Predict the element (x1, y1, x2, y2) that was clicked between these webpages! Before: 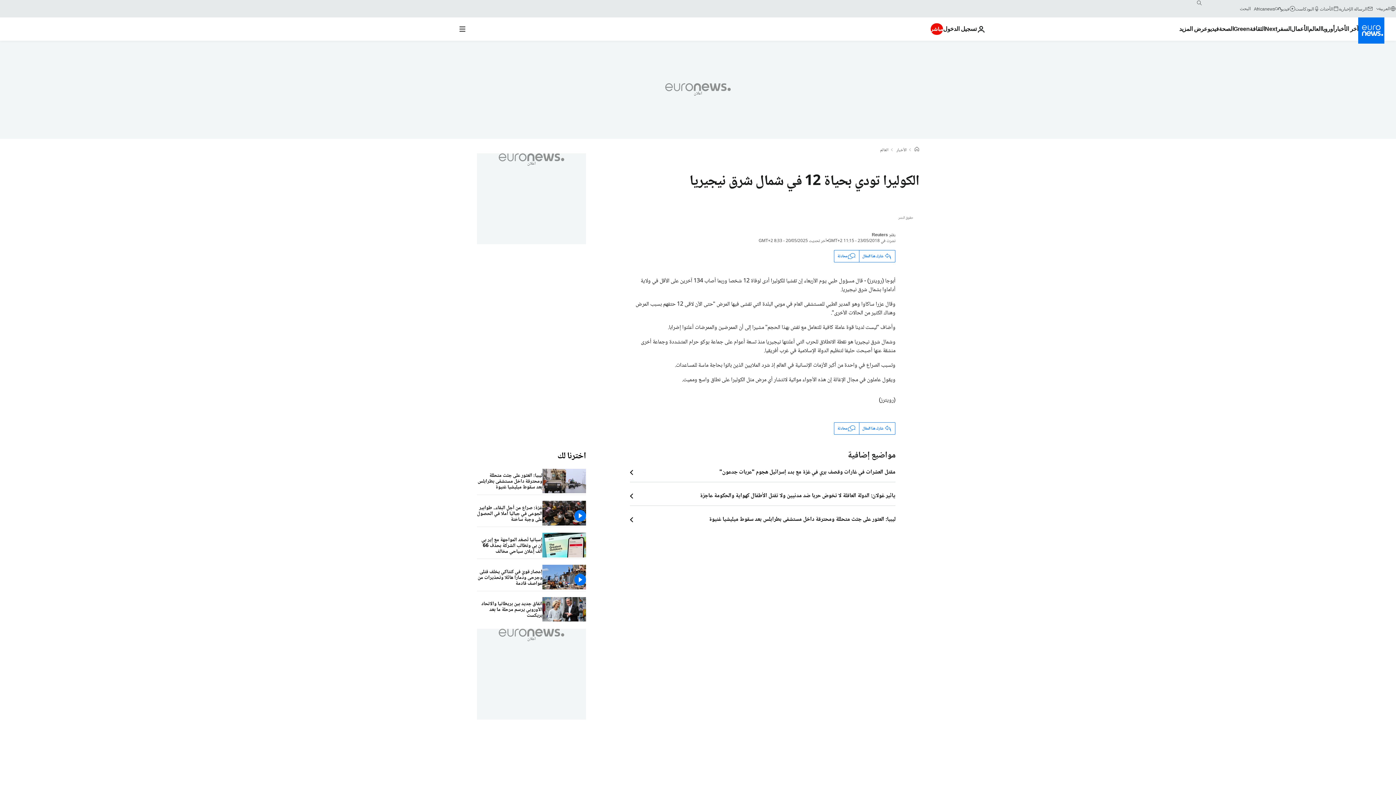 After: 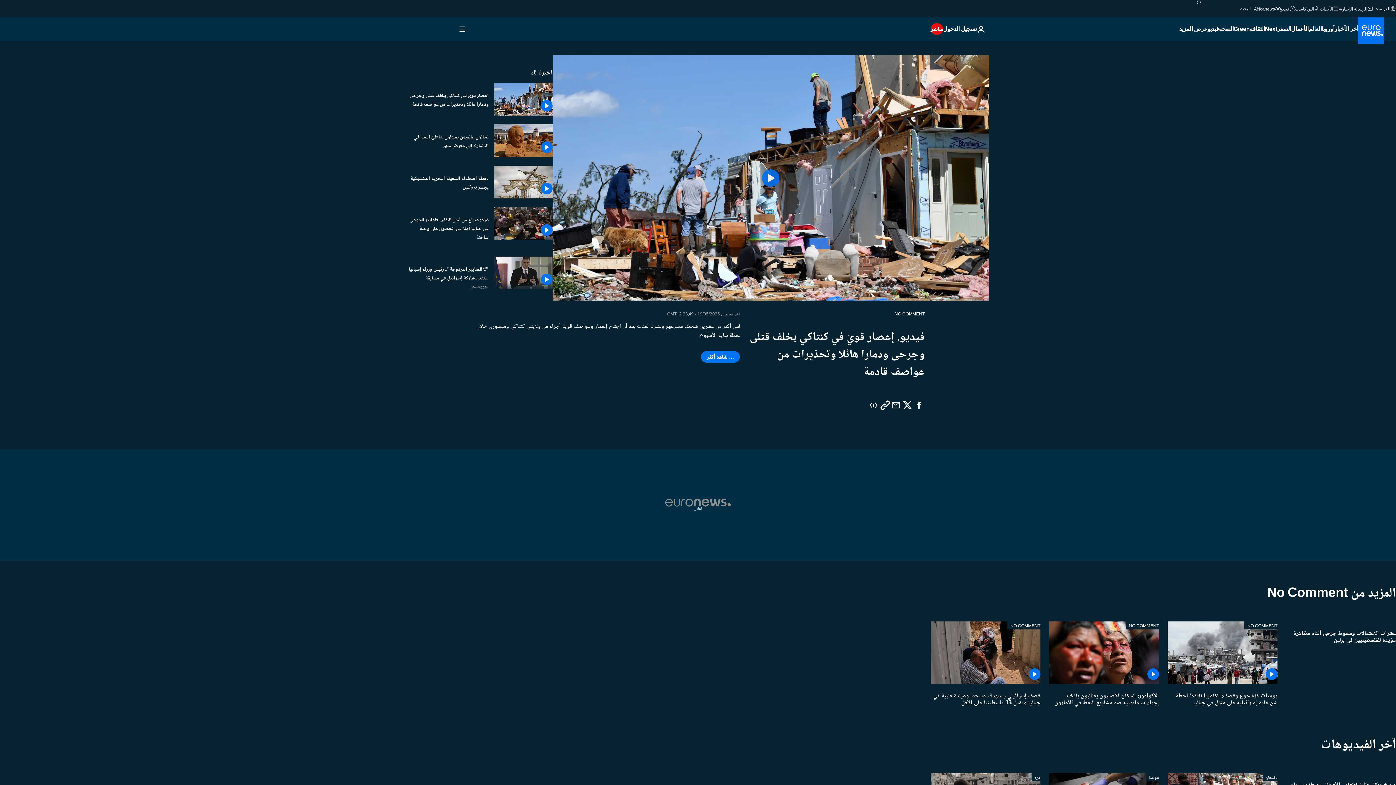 Action: label:  إعصار قويّ في كنتاكي يخلف قتلى وجرحى ودمارا هائلا وتحذيرات من عواصف قادمة bbox: (477, 565, 542, 591)